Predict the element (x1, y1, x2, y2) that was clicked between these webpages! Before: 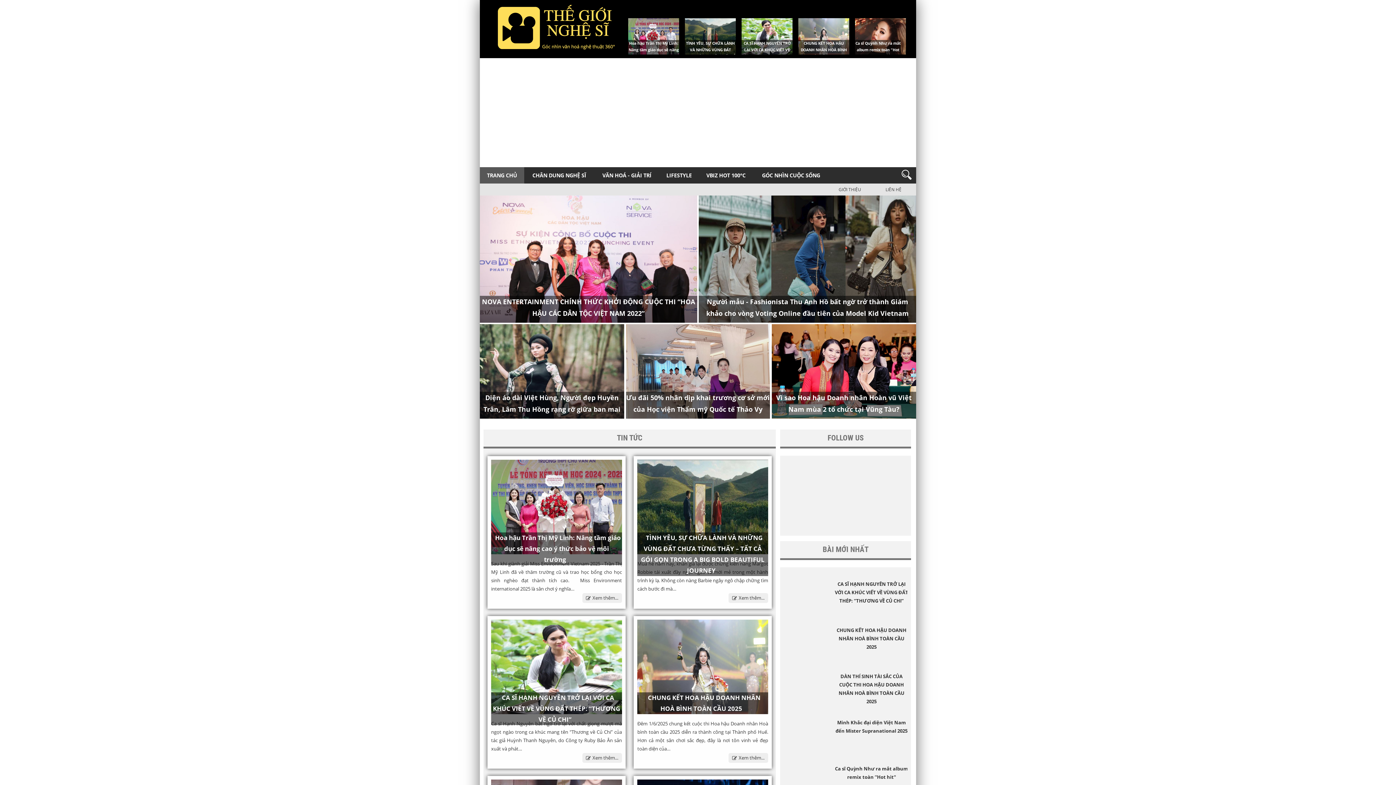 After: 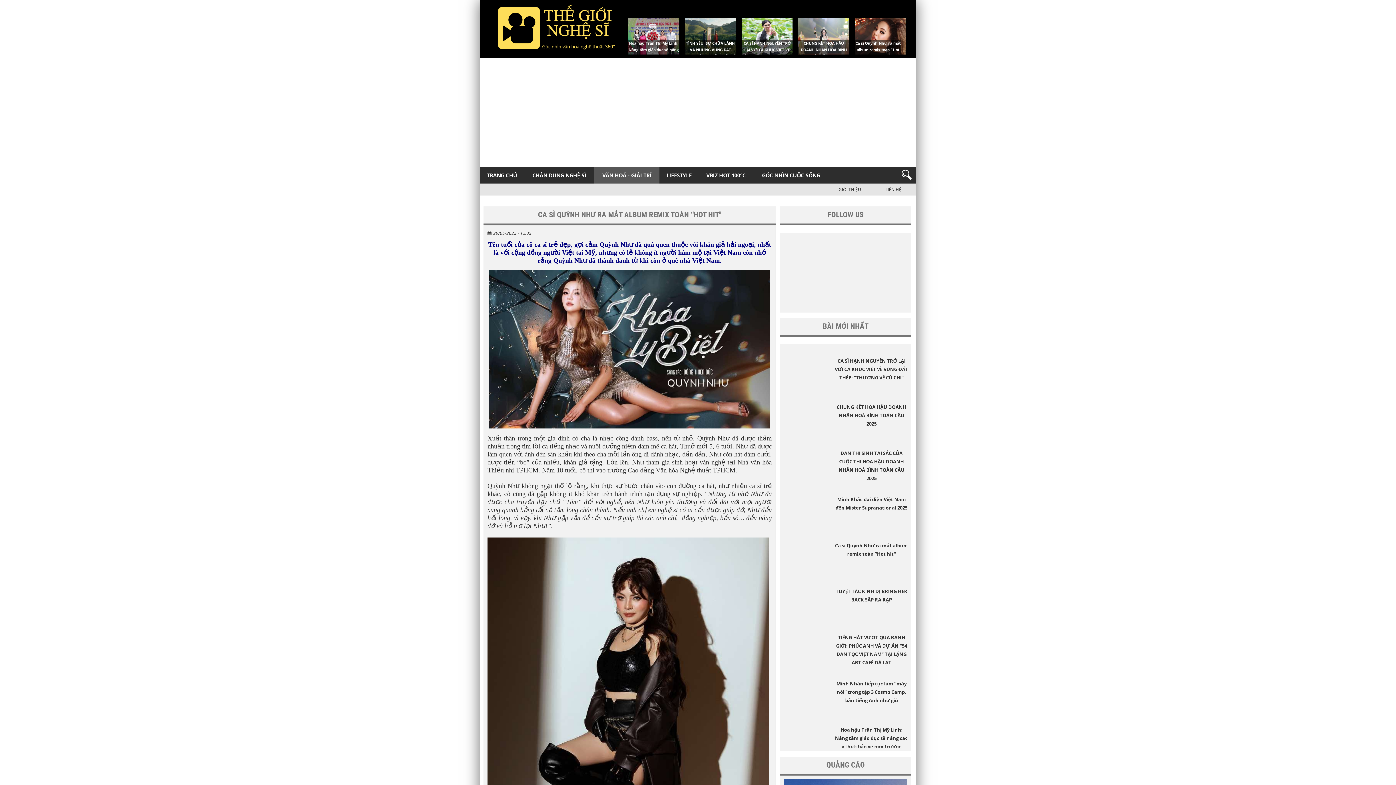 Action: bbox: (855, 40, 900, 58) label: Ca sĩ Quỳnh Như ra mắt album remix toàn ‘'Hot hit''